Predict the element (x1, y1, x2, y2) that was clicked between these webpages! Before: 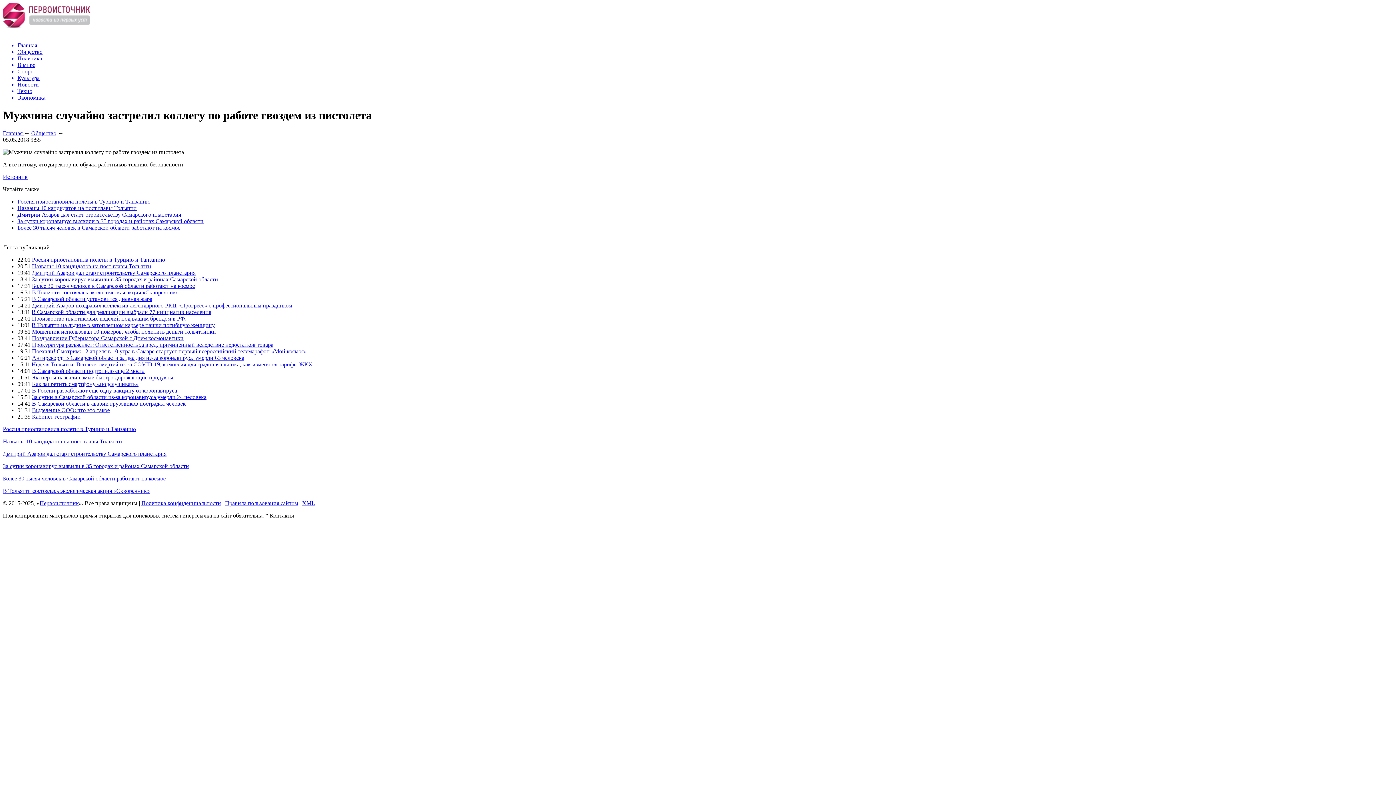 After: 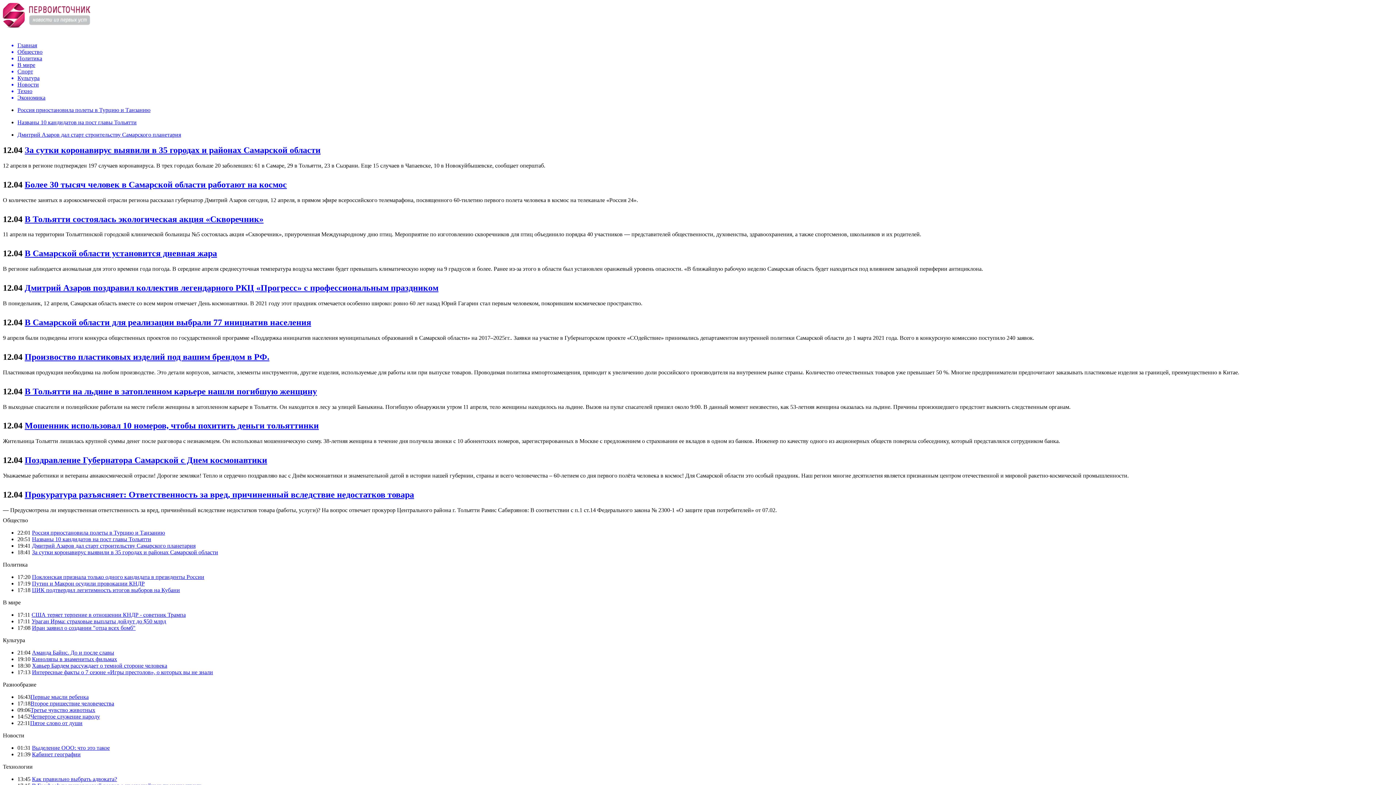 Action: bbox: (17, 42, 1393, 48) label: Главная